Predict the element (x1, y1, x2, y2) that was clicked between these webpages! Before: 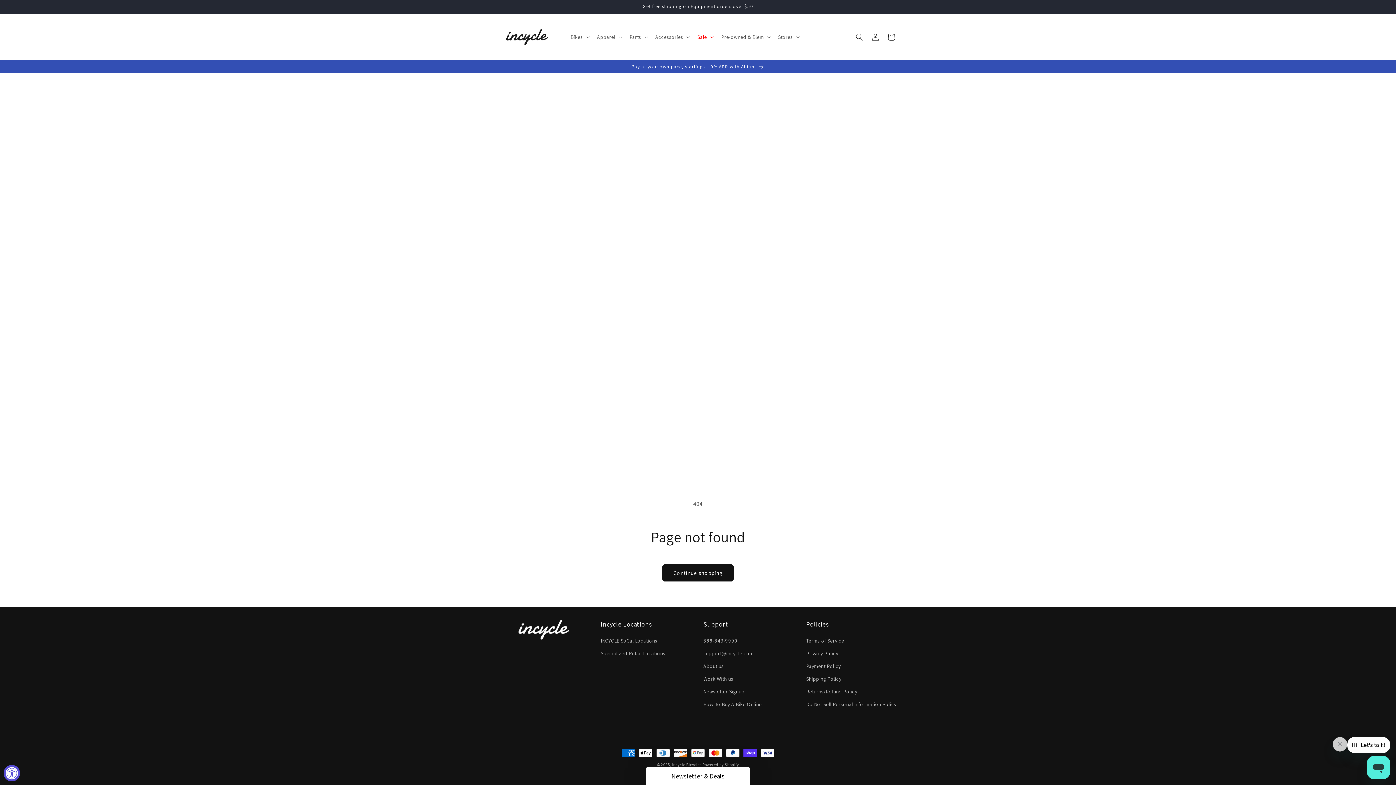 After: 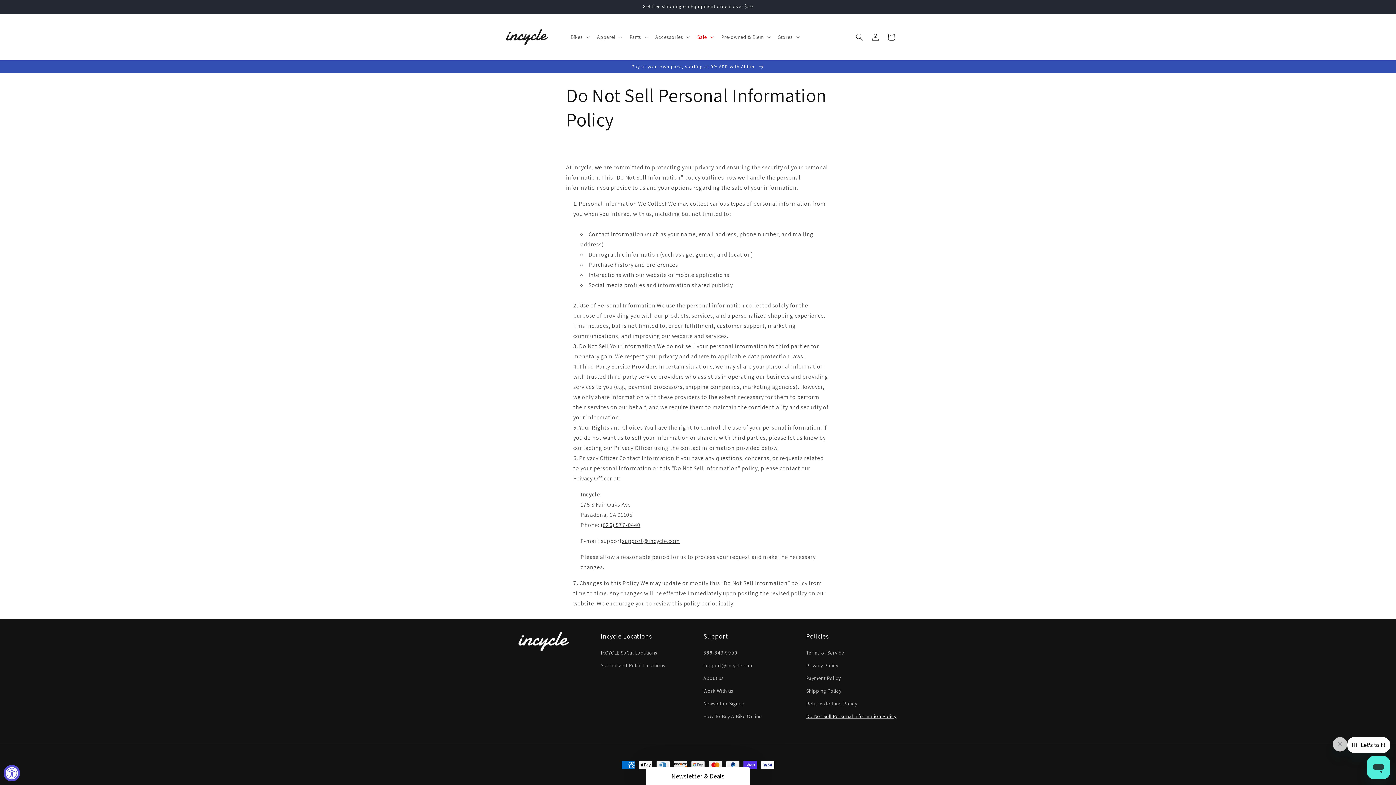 Action: label: Do Not Sell Personal Information Policy bbox: (806, 689, 898, 711)